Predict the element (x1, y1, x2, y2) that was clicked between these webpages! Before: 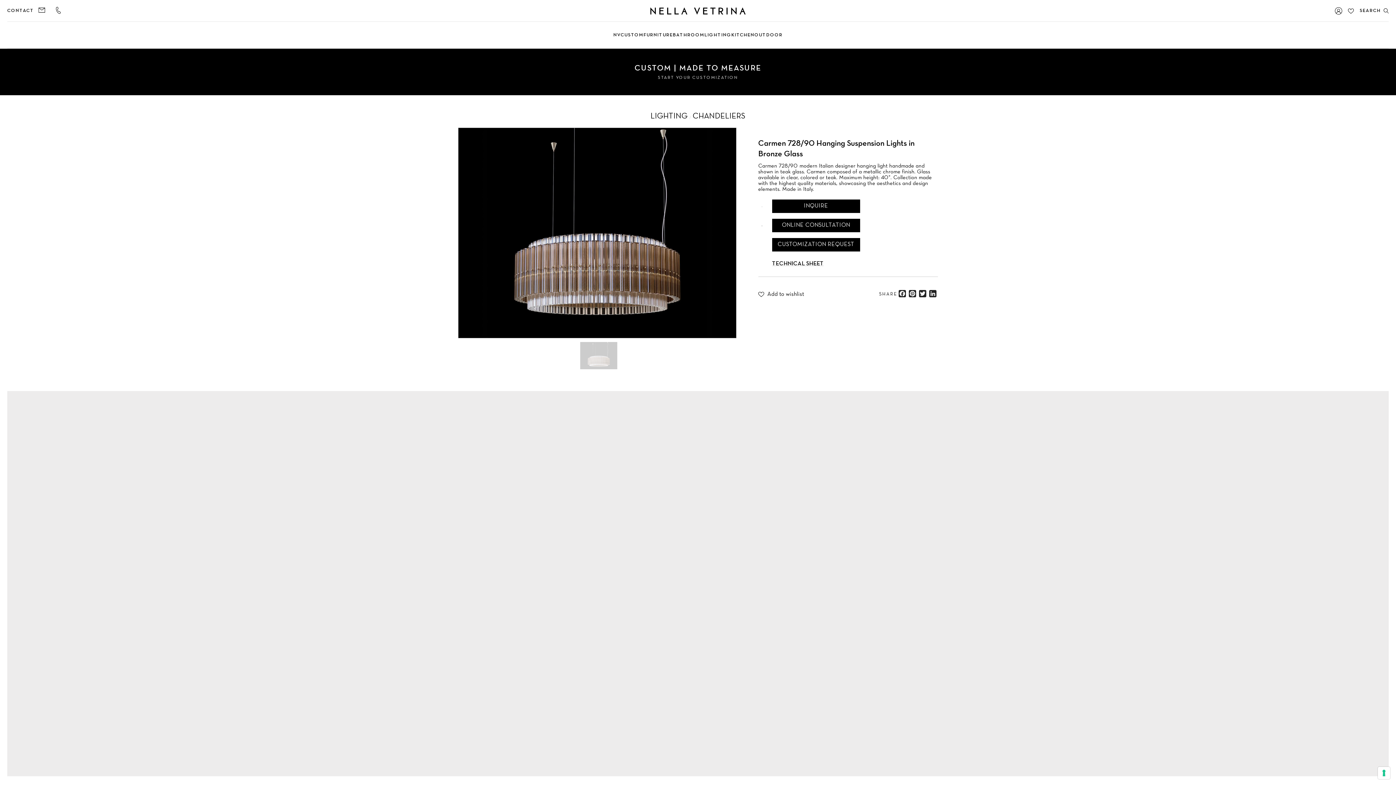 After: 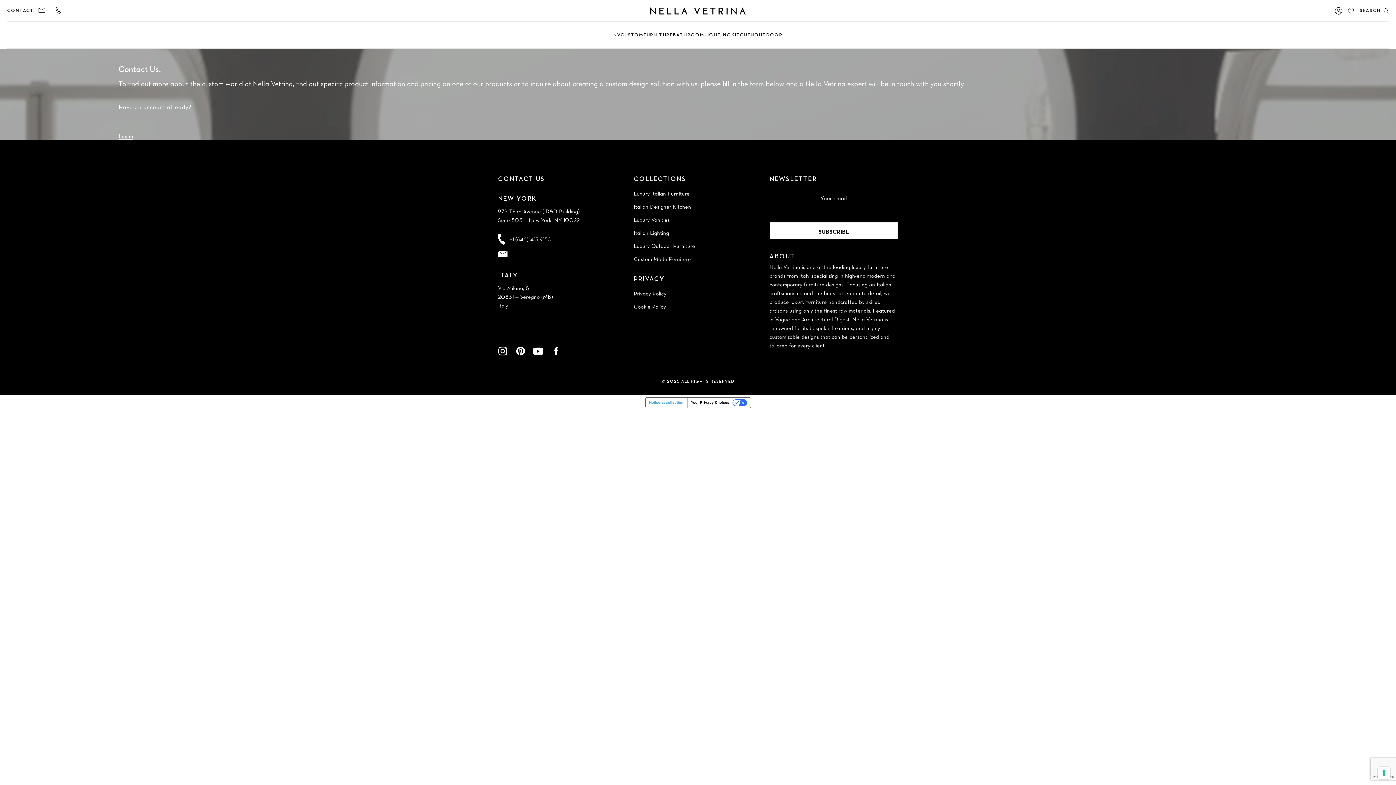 Action: bbox: (38, 7, 44, 14) label: Go to Contact Us page